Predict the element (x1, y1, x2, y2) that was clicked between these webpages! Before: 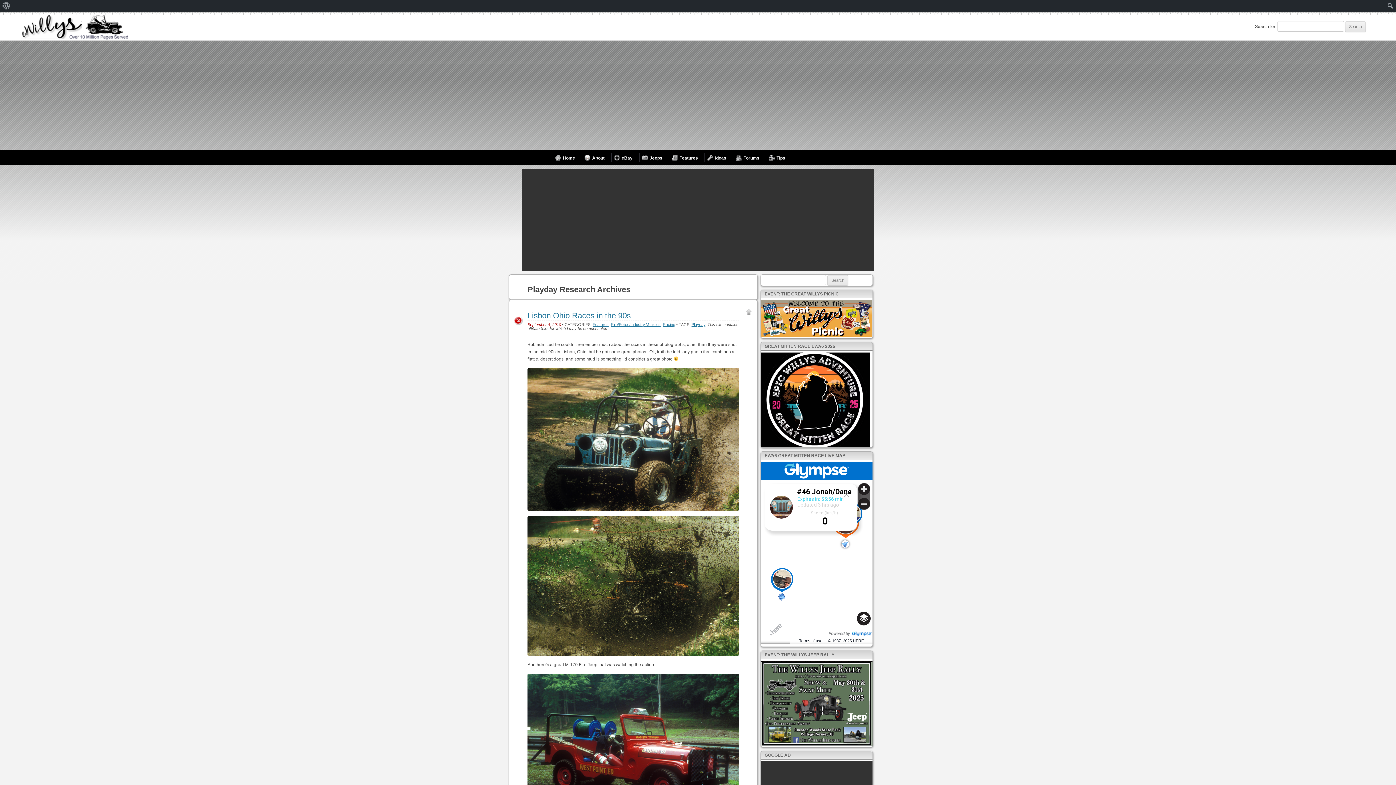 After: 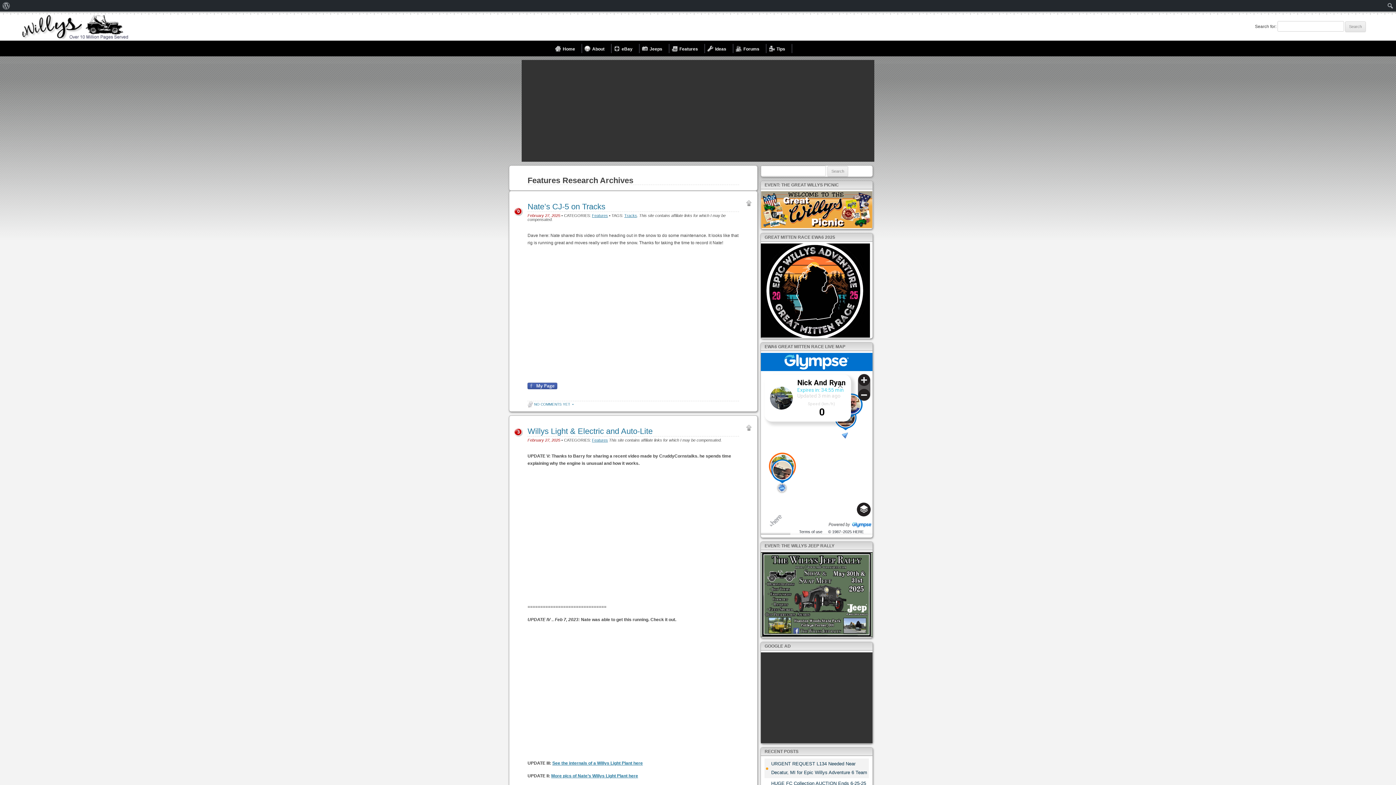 Action: bbox: (592, 322, 608, 326) label: Features